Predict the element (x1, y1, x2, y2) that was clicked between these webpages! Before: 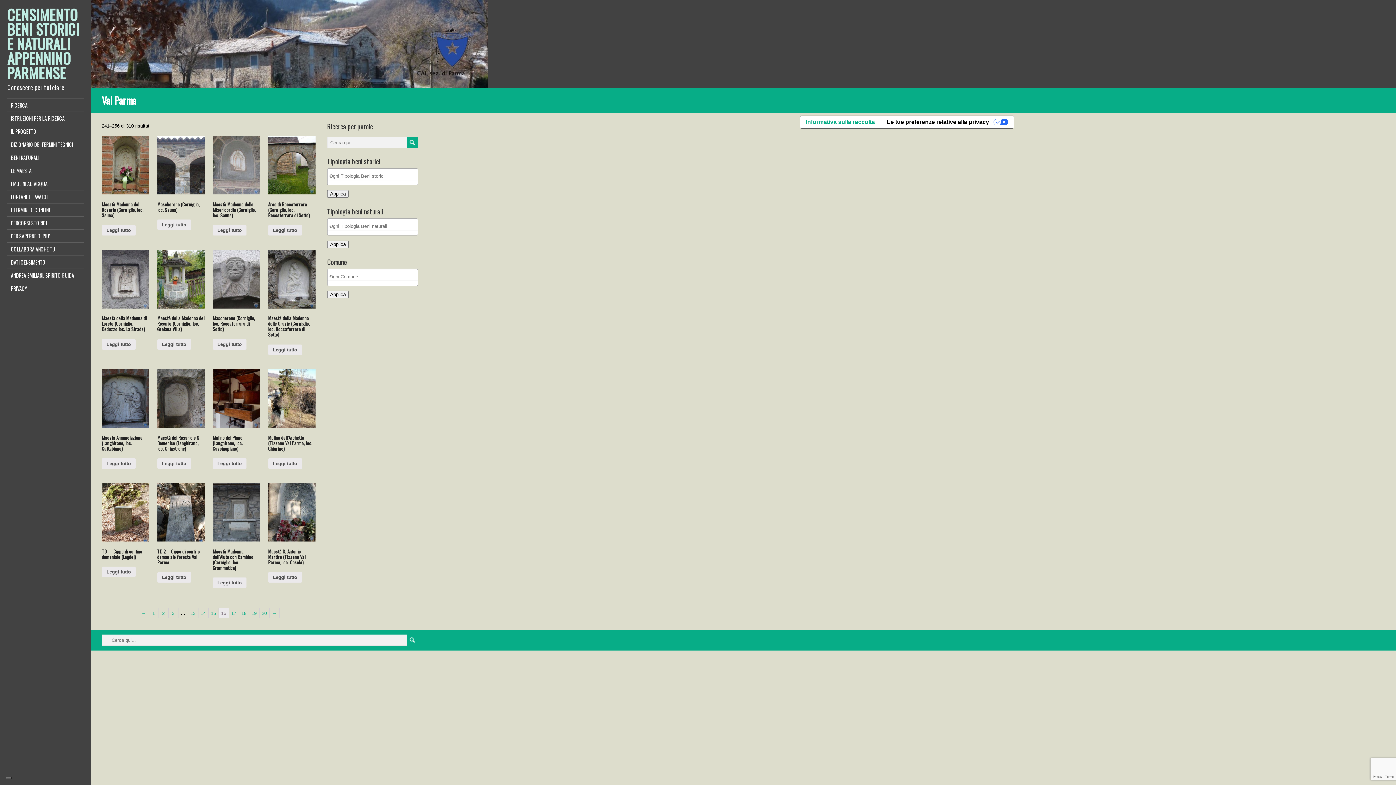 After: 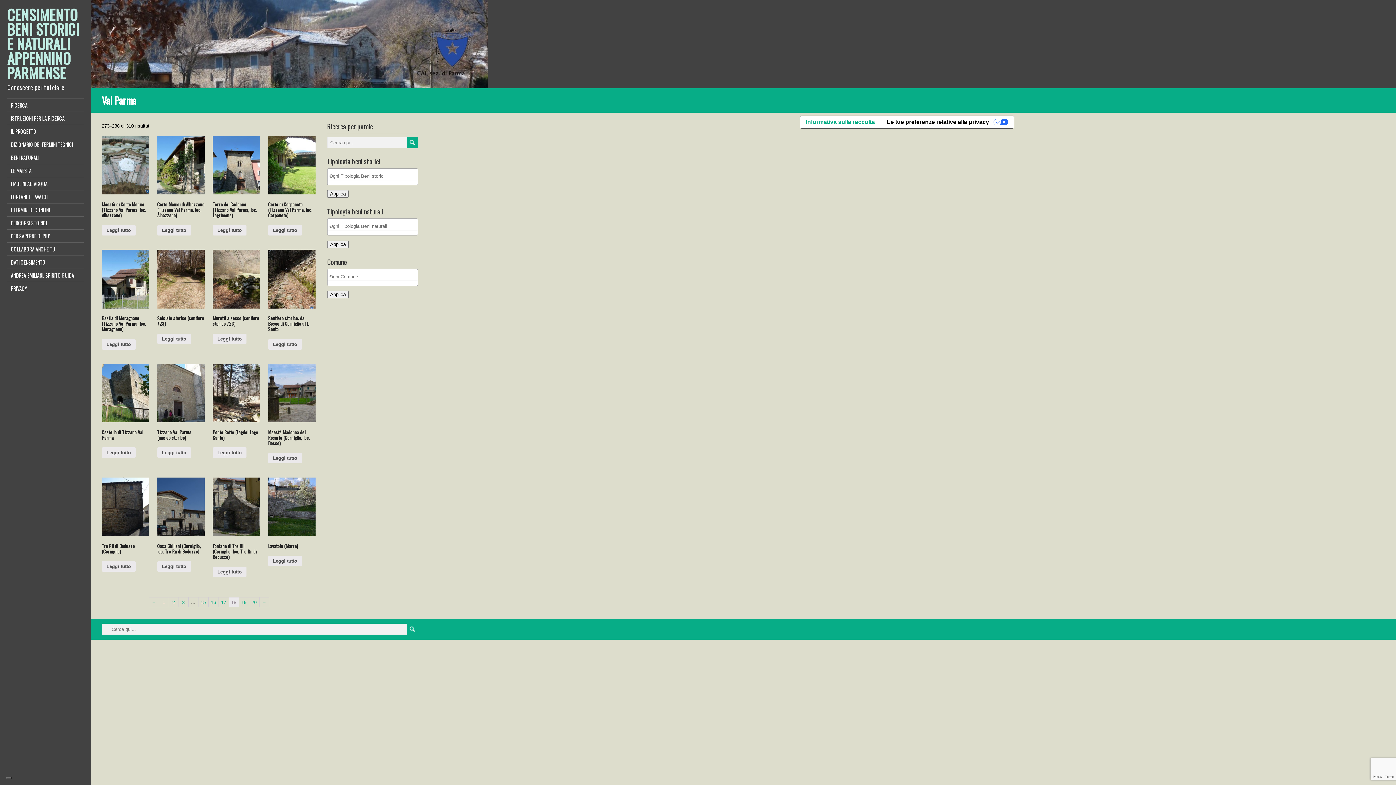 Action: label: 18 bbox: (239, 608, 248, 618)